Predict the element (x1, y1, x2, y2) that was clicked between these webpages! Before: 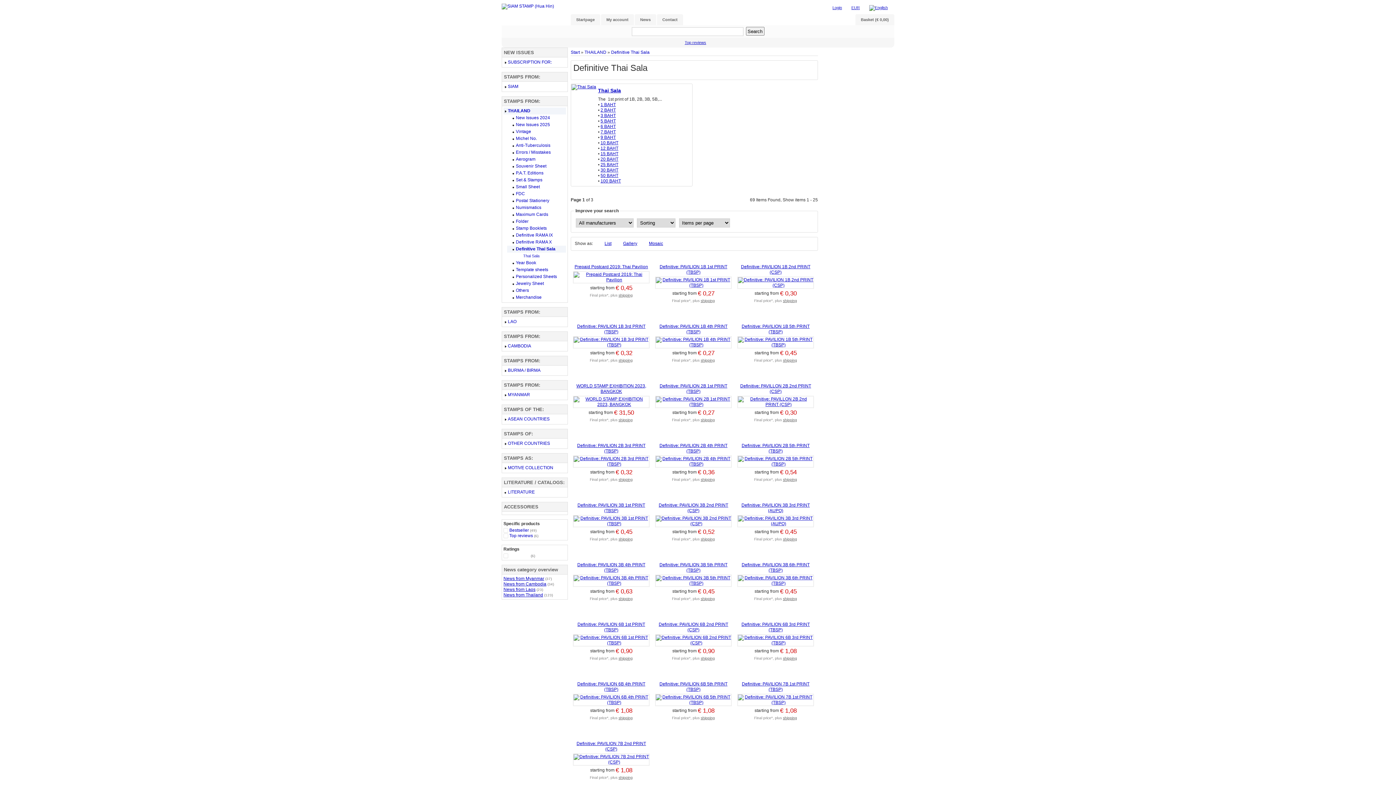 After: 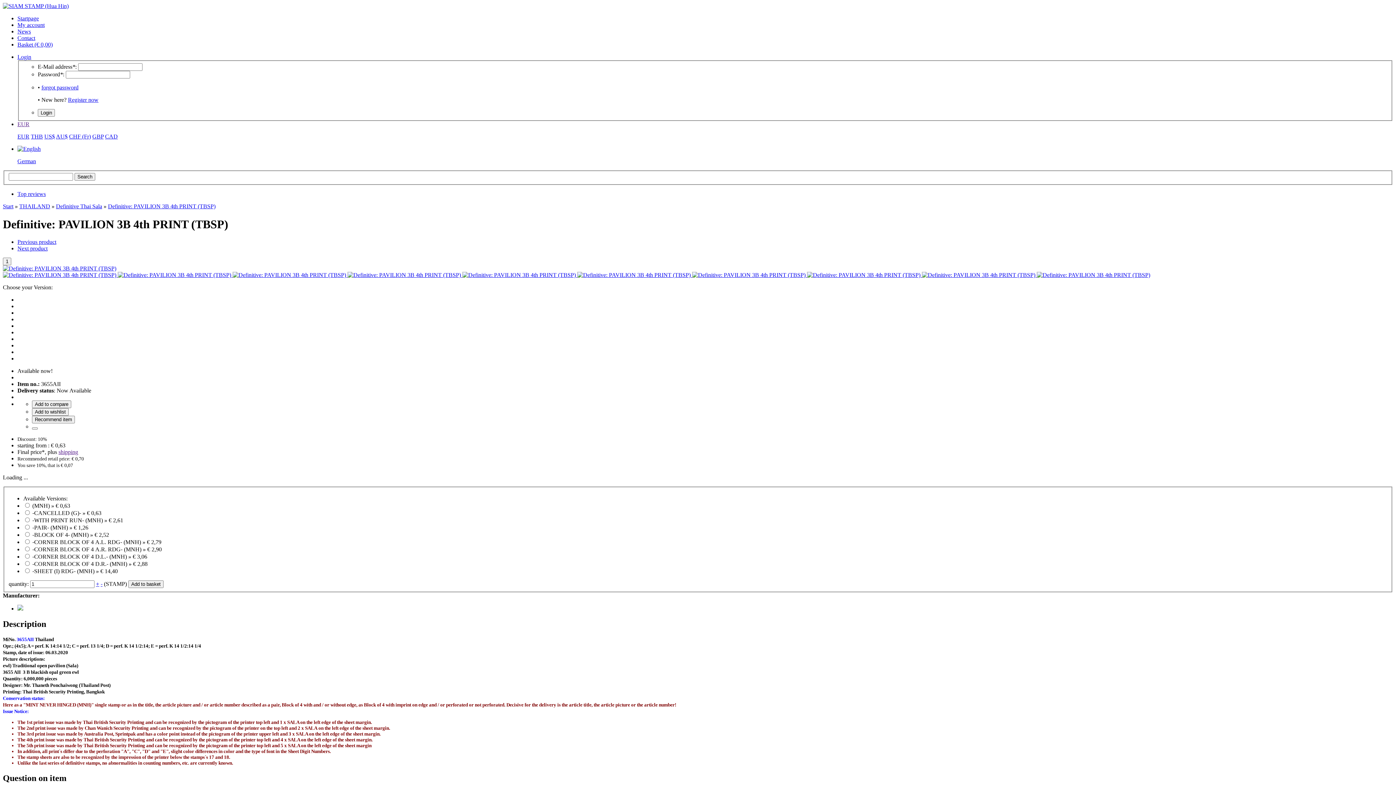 Action: bbox: (573, 581, 649, 586)